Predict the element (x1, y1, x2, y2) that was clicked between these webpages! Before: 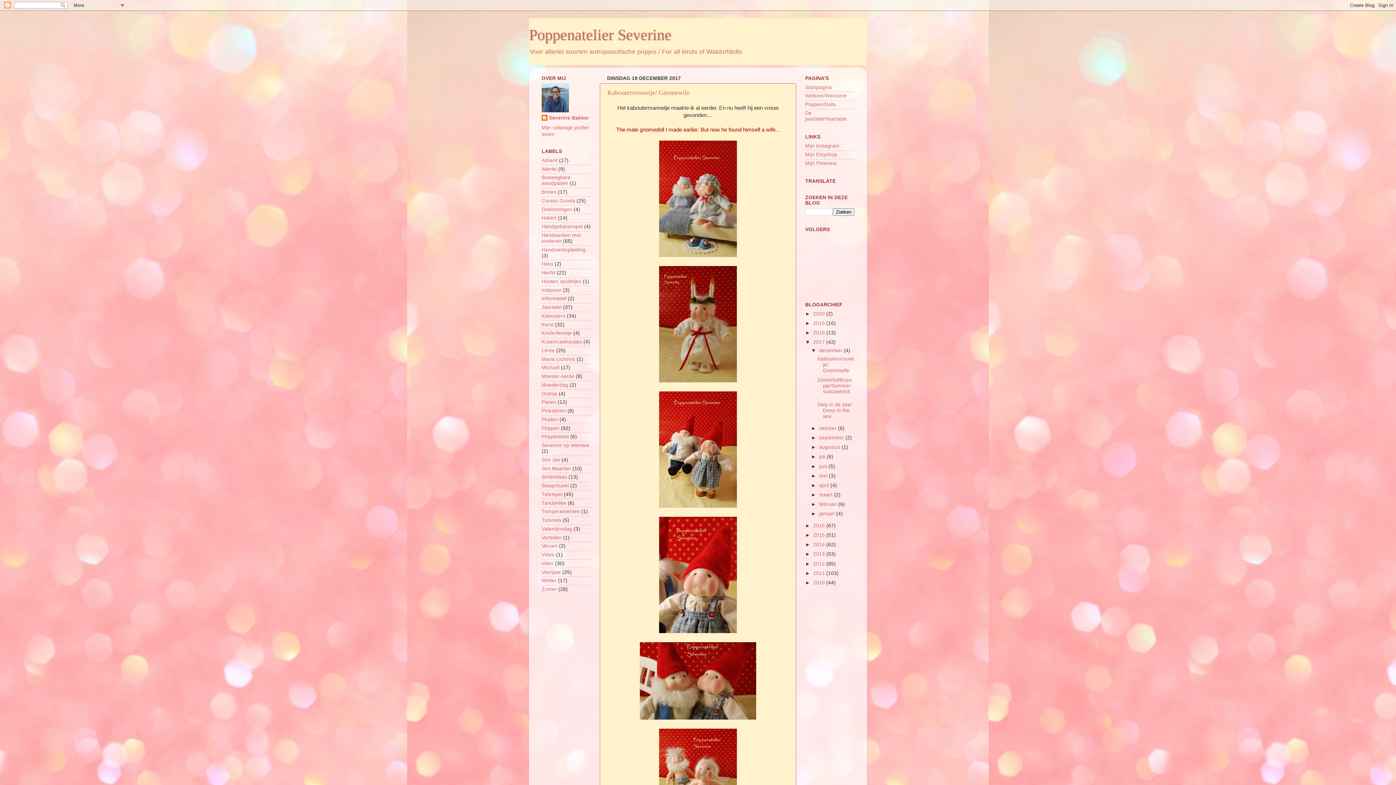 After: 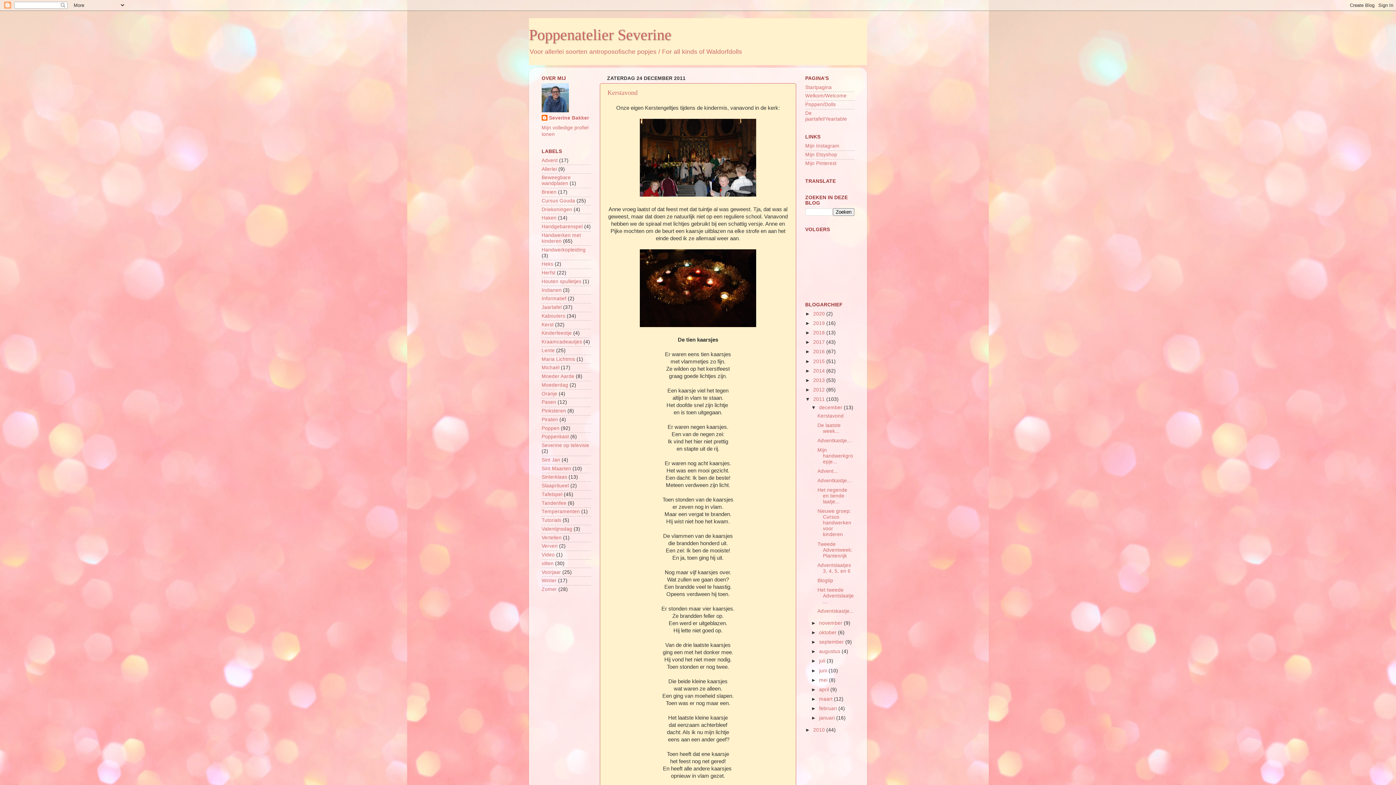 Action: label: 2011  bbox: (813, 570, 826, 576)